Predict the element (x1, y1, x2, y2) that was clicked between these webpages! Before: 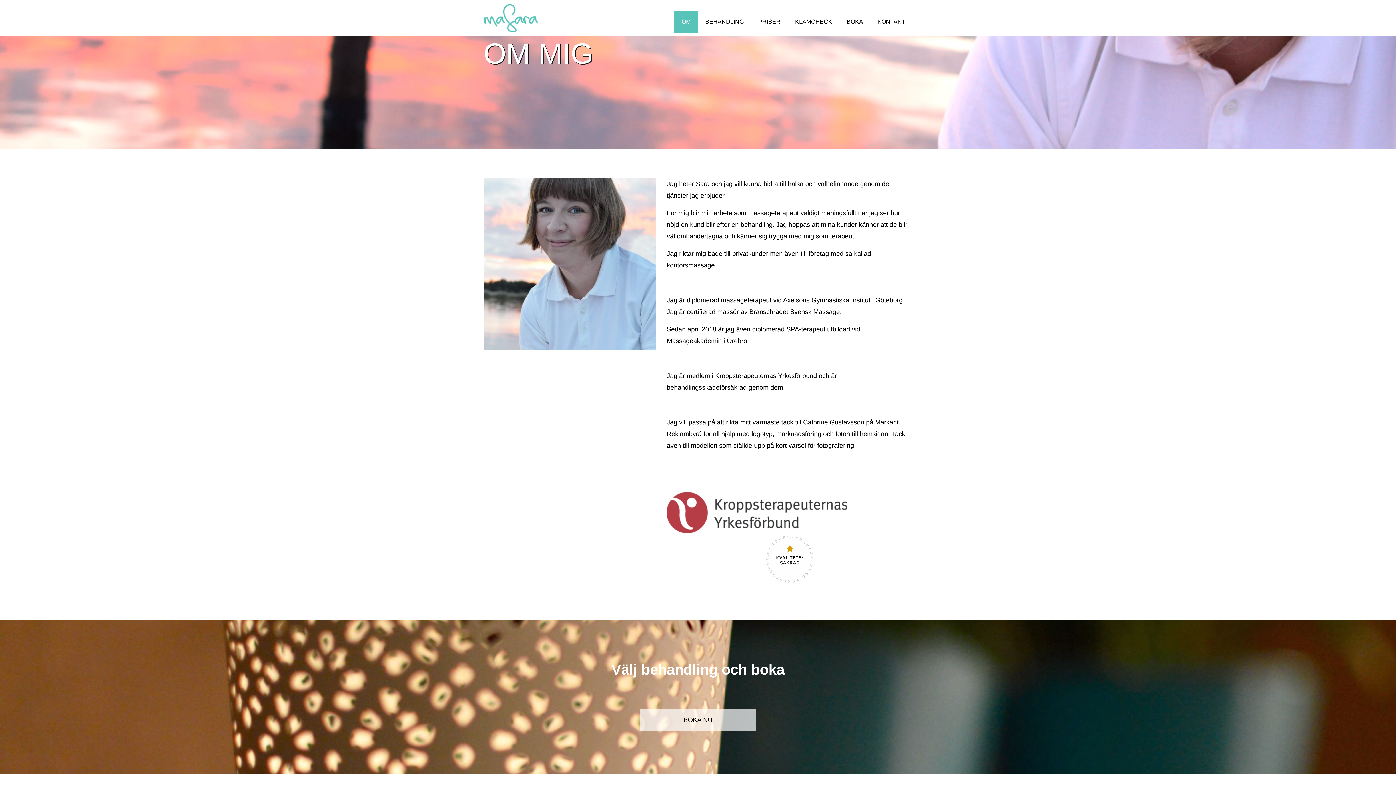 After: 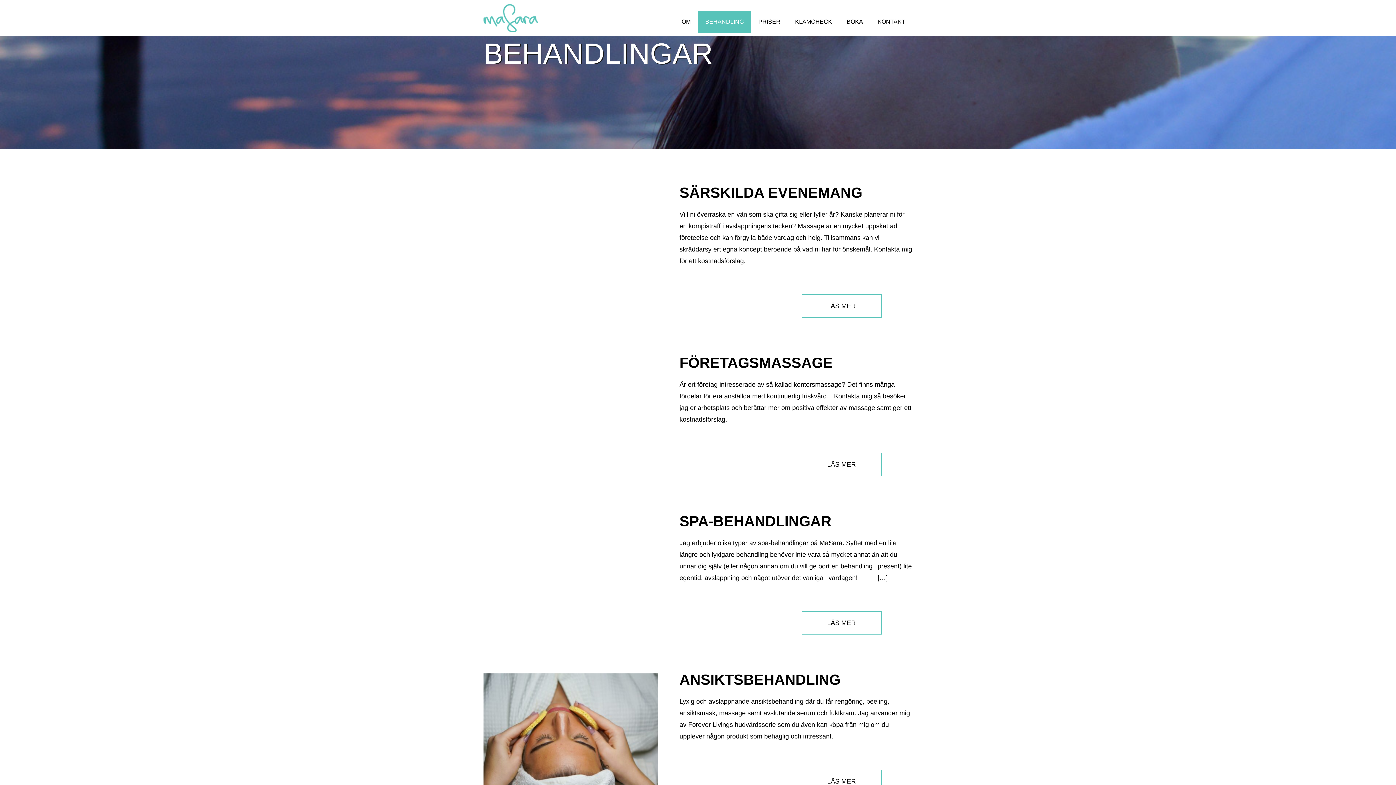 Action: label: BEHANDLING bbox: (698, 10, 751, 32)